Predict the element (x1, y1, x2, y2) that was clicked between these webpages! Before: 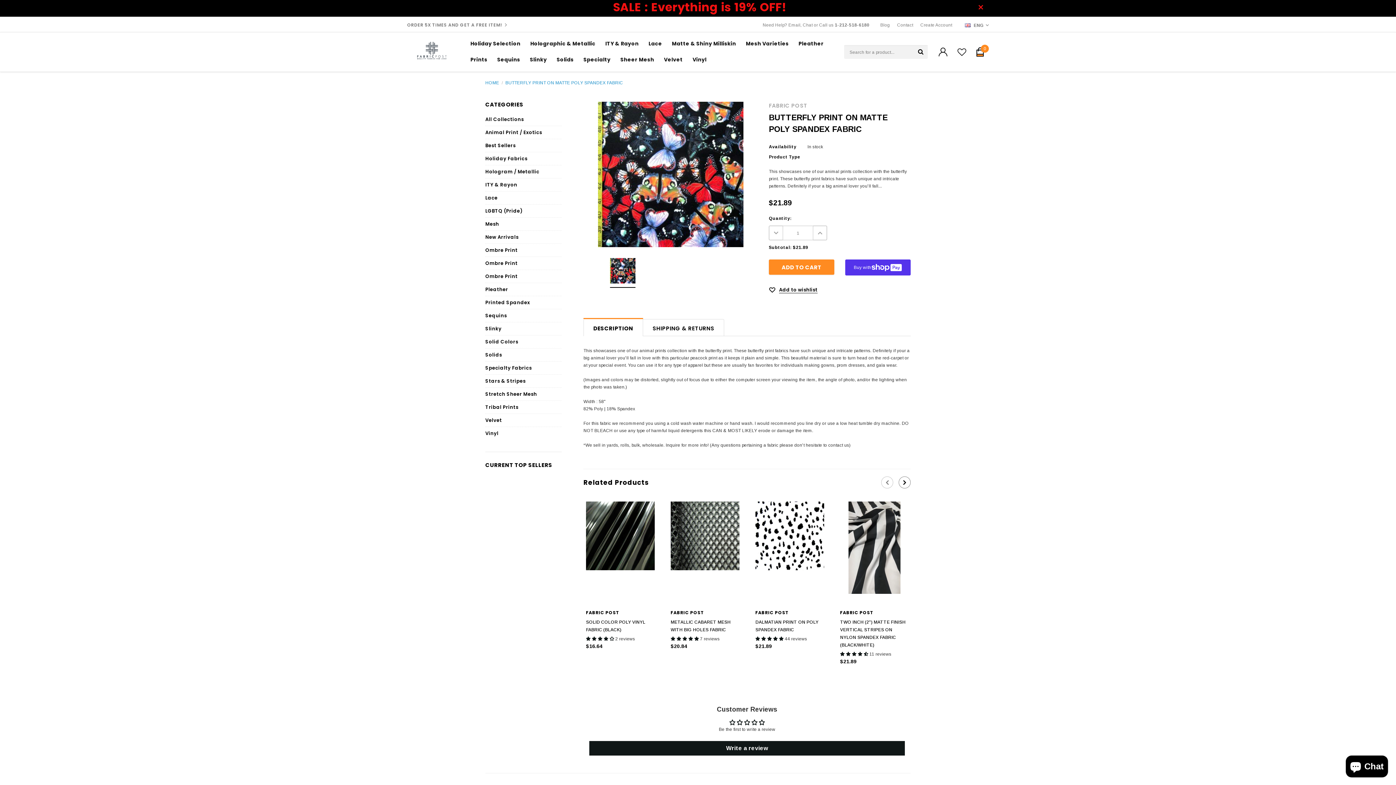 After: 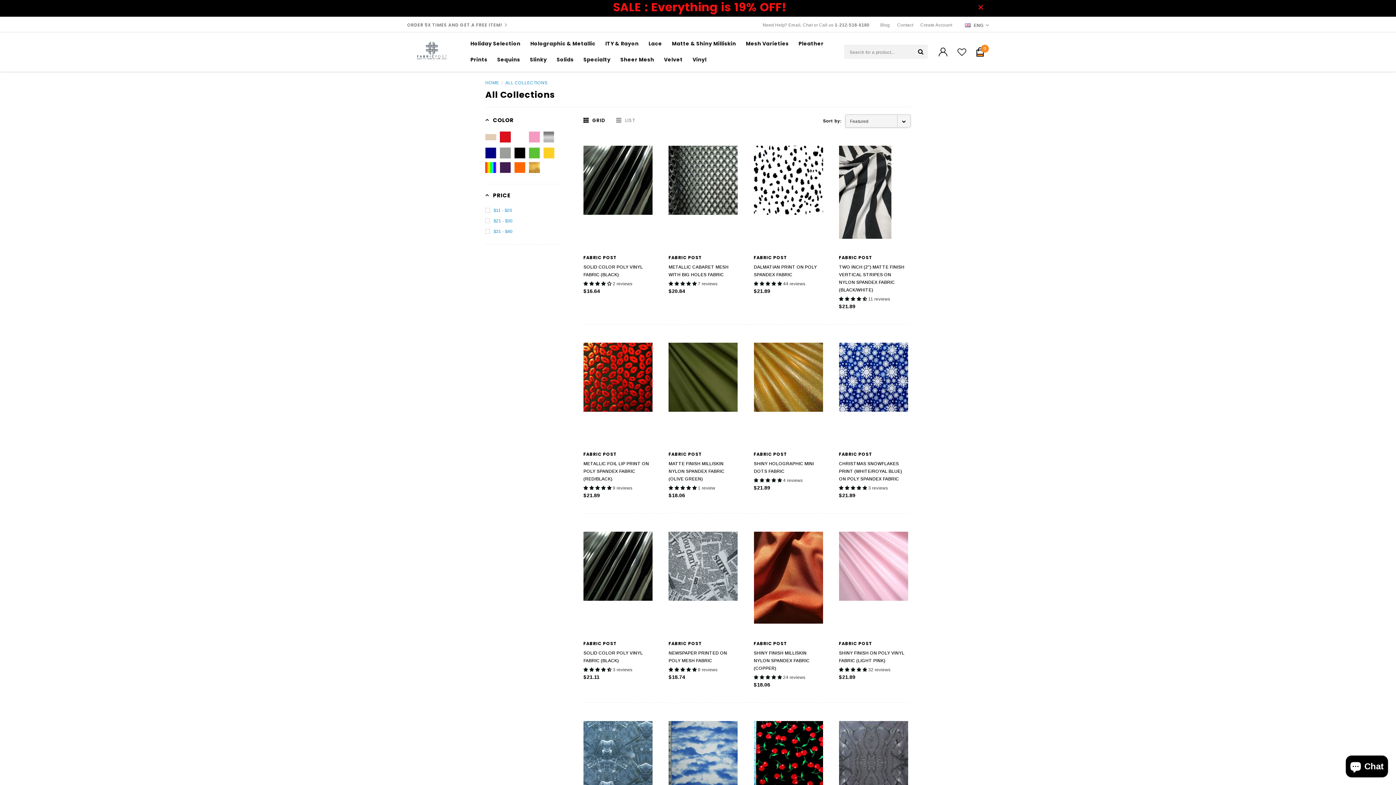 Action: bbox: (485, 113, 523, 125) label: All Collections